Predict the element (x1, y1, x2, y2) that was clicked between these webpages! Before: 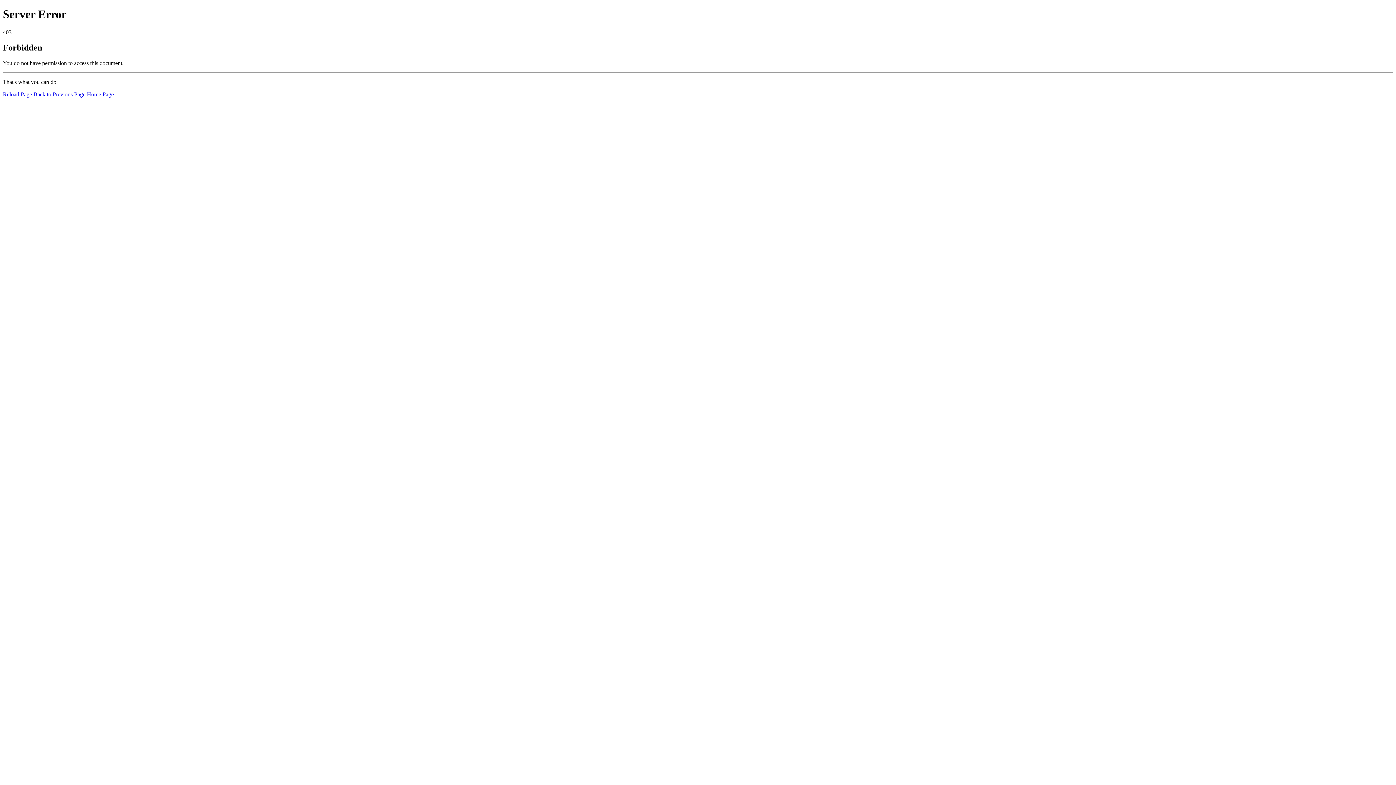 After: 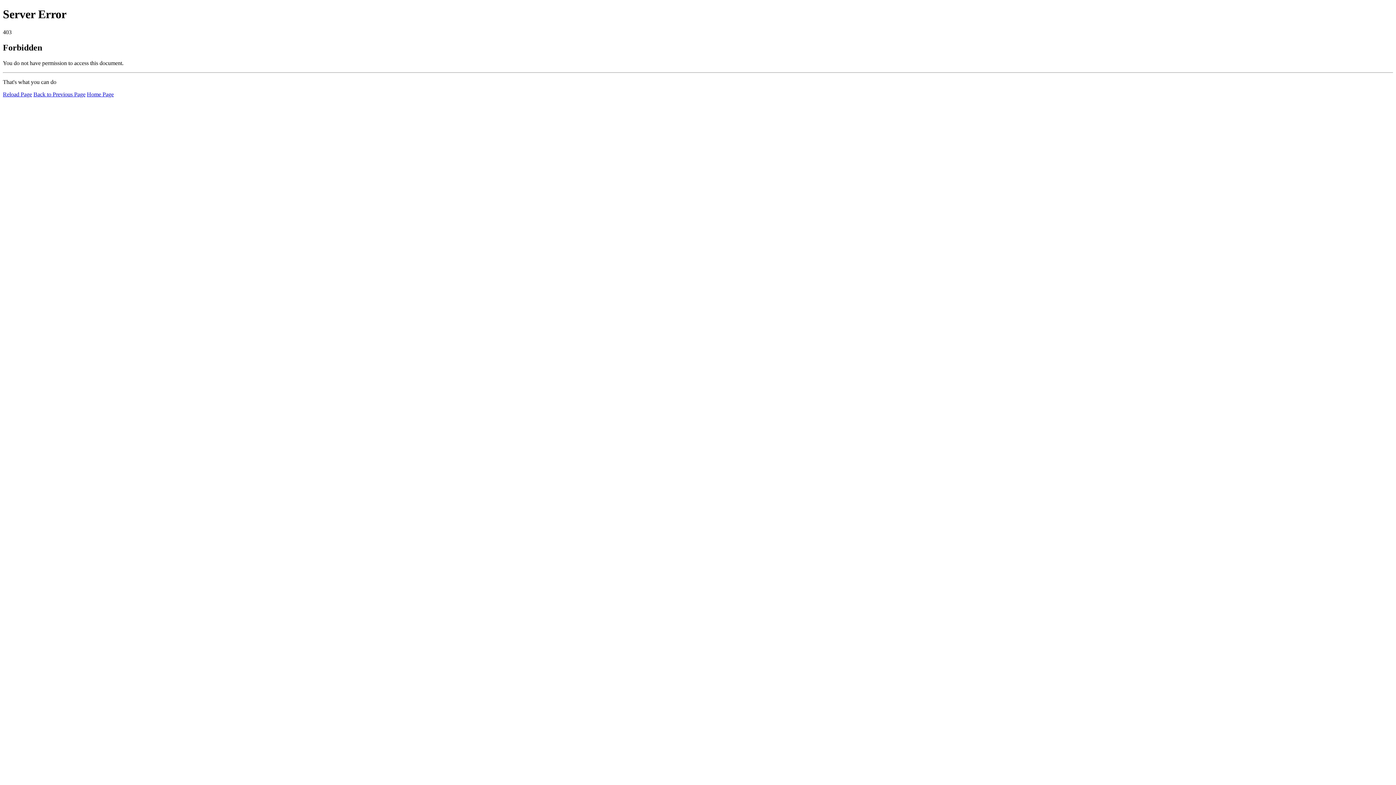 Action: bbox: (86, 91, 113, 97) label: Home Page